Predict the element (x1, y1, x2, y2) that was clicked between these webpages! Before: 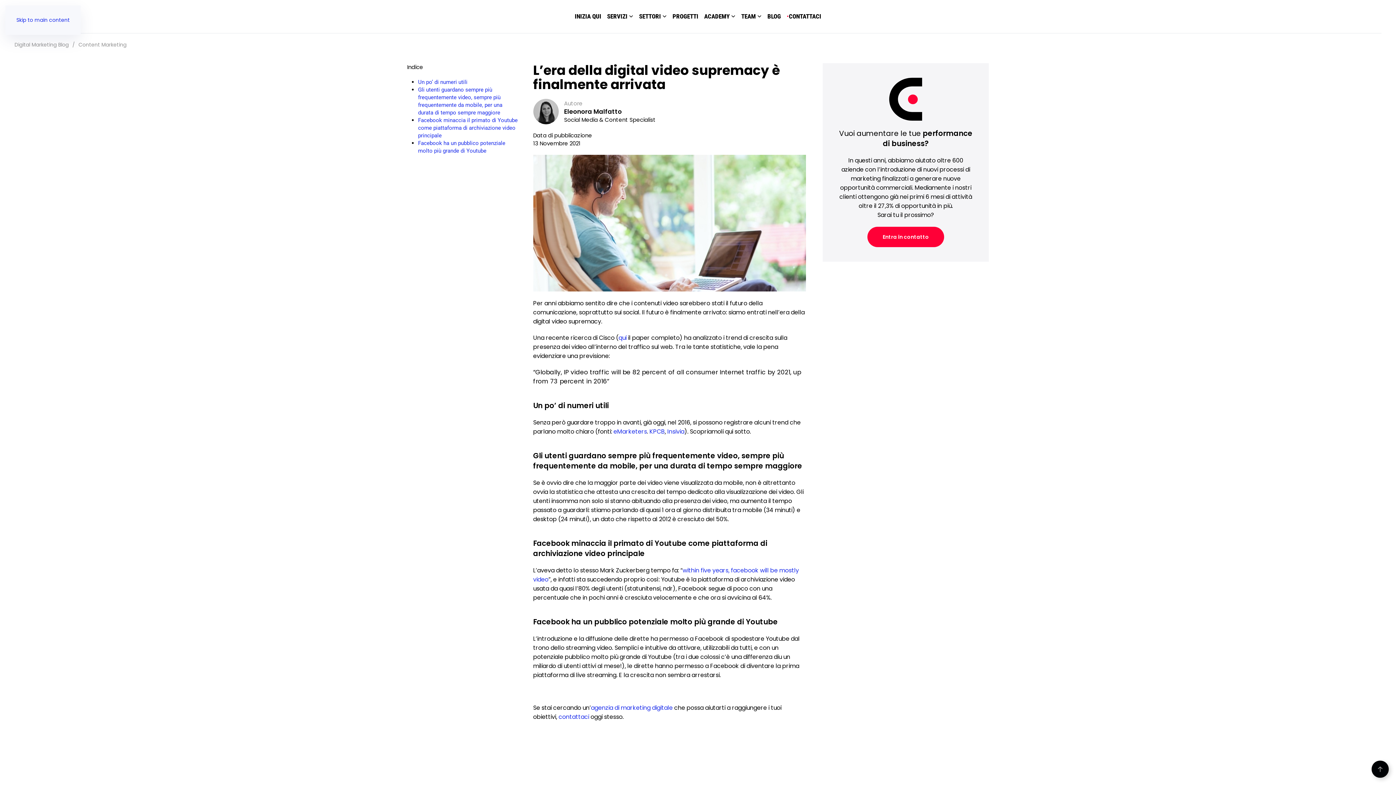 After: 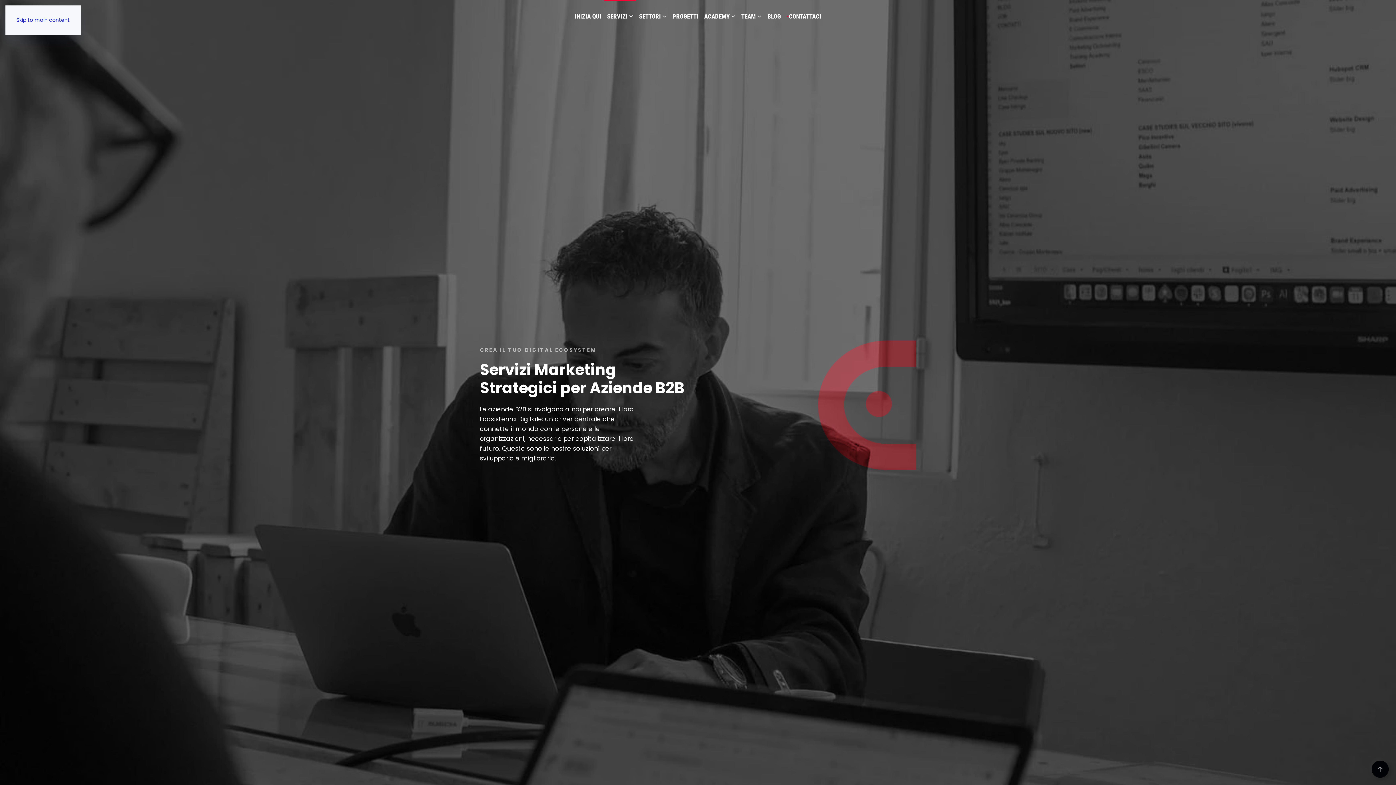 Action: label: SERVIZI bbox: (604, 0, 636, 32)